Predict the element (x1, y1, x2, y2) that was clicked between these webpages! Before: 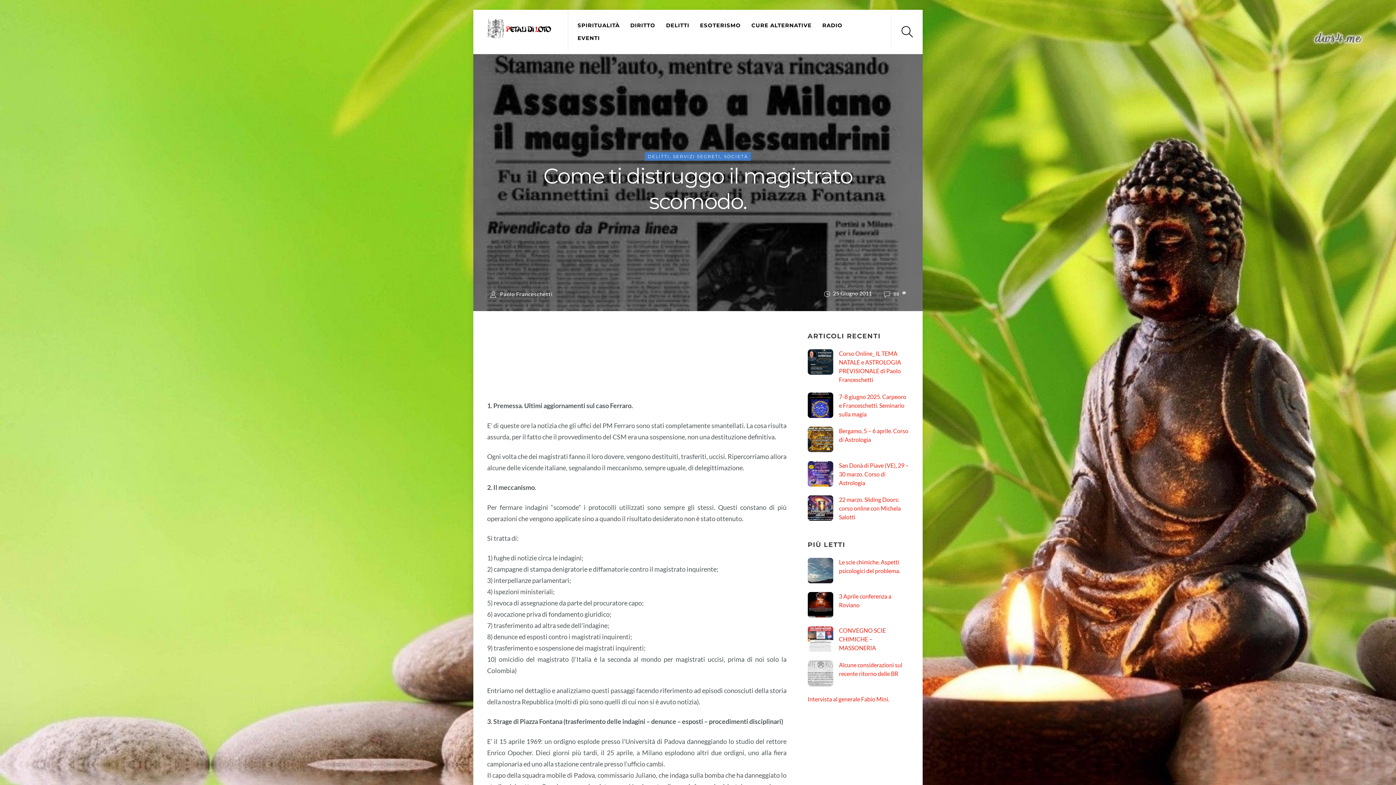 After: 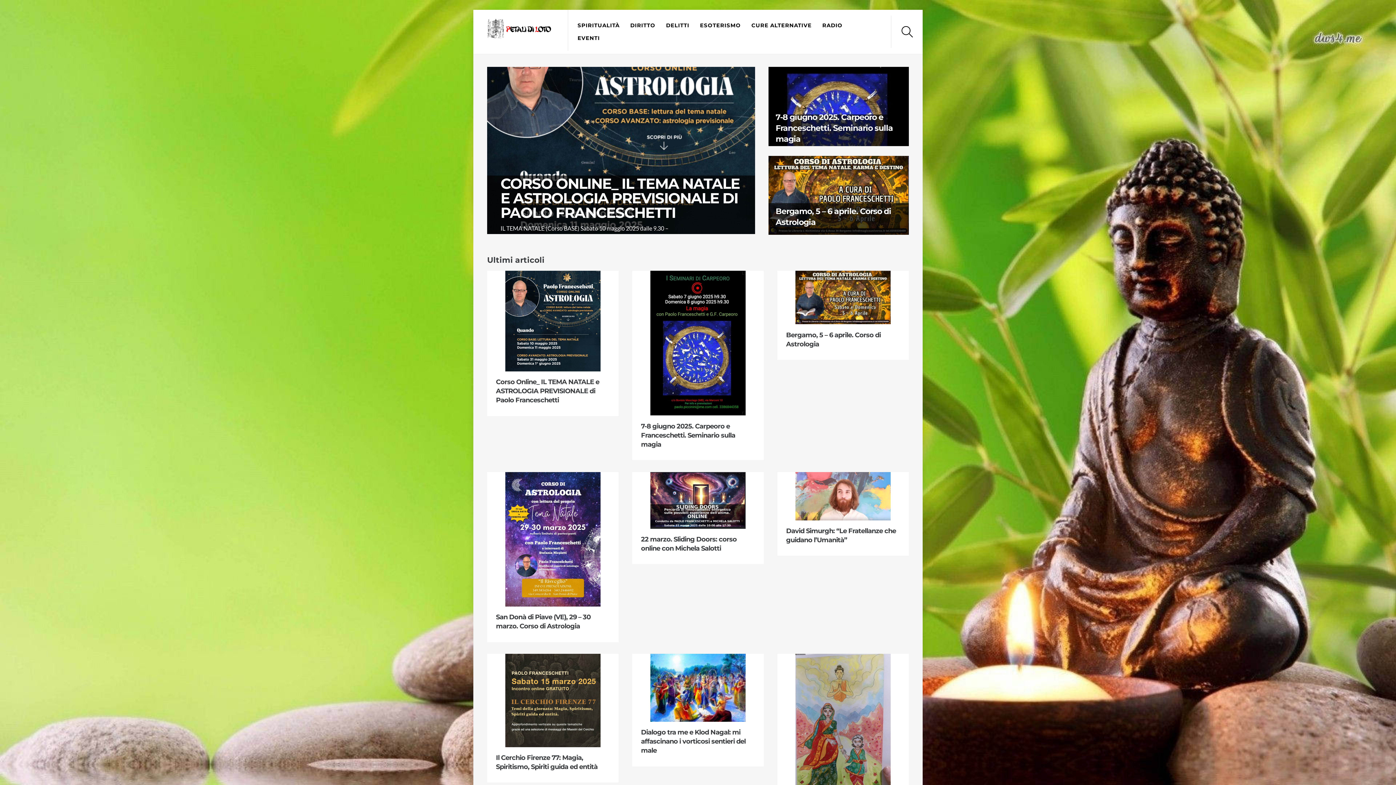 Action: bbox: (487, 27, 553, 42)